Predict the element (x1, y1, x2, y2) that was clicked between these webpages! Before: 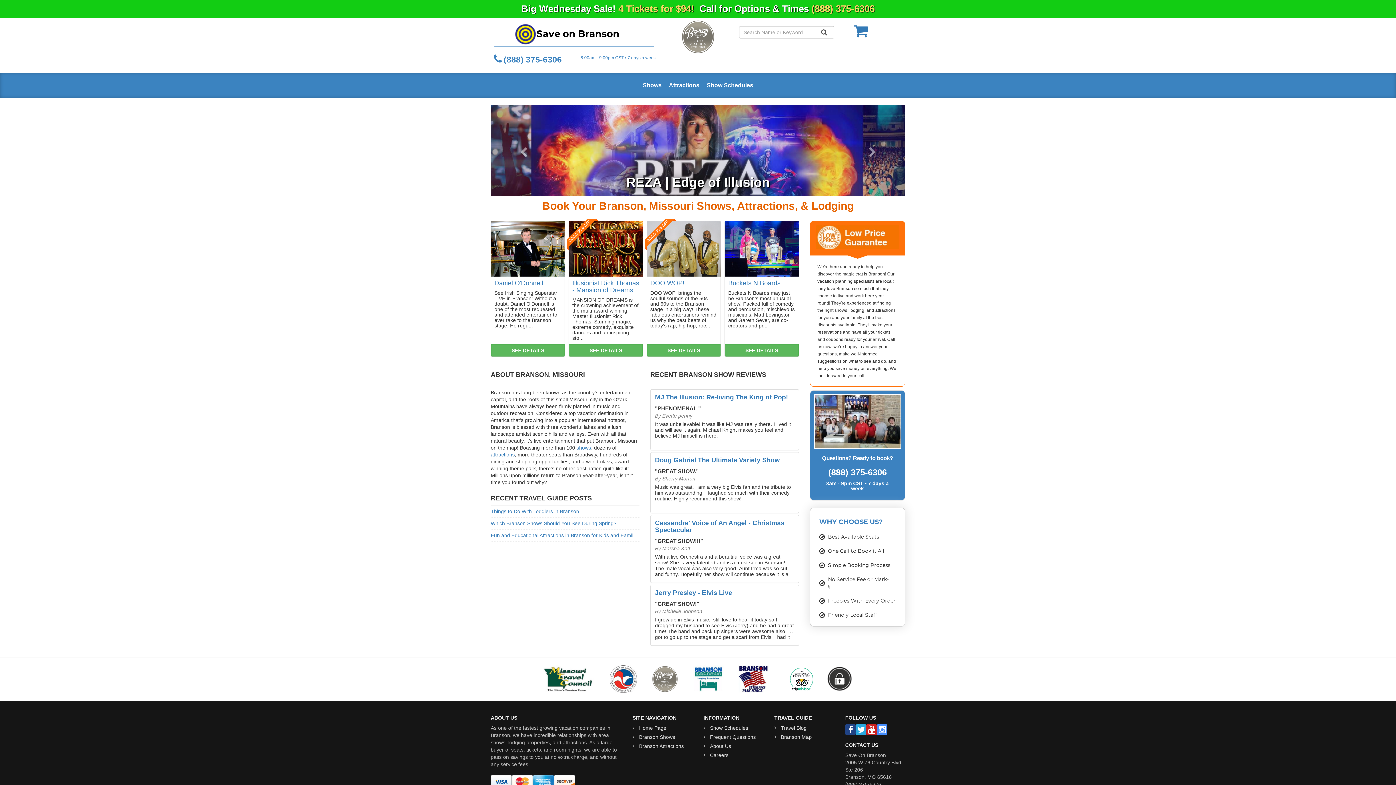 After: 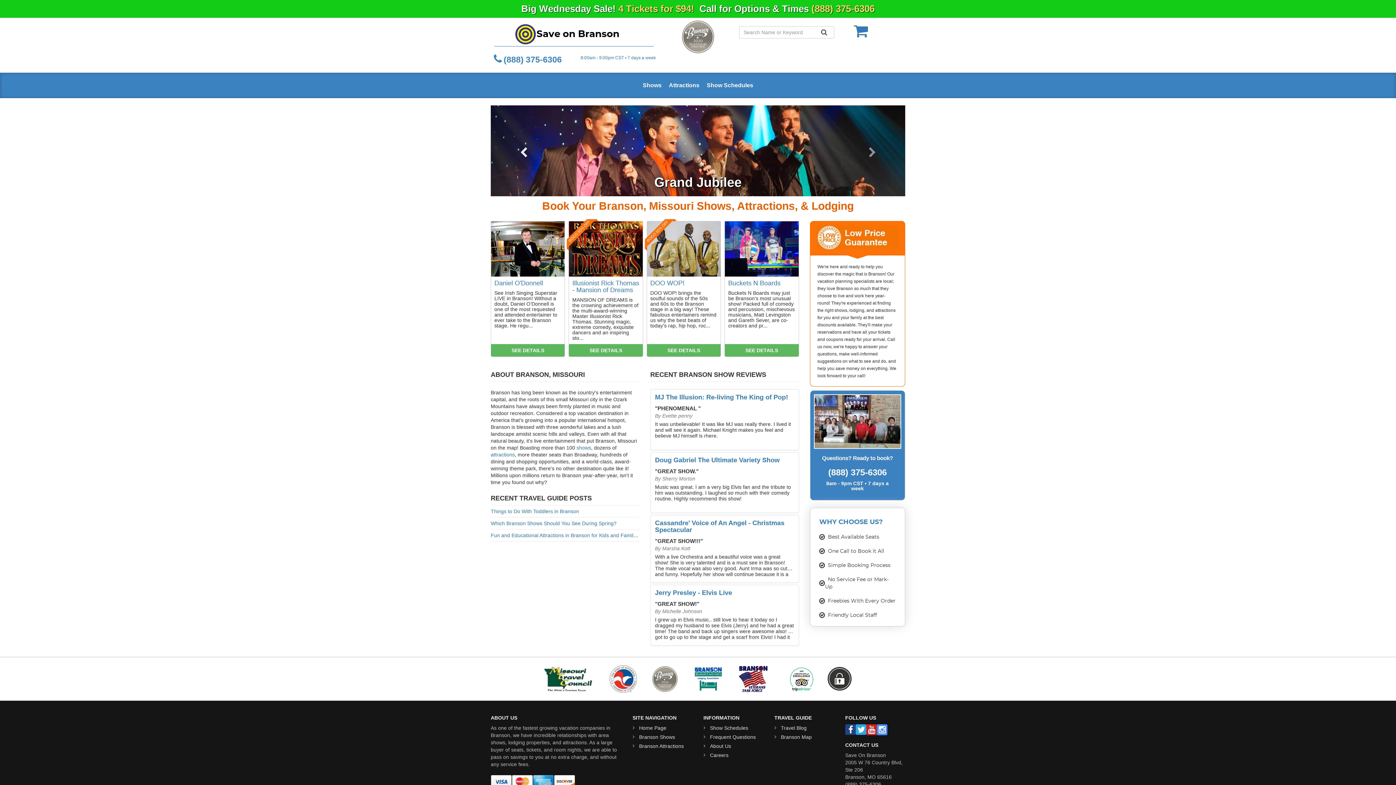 Action: bbox: (490, 105, 553, 196) label: Previous